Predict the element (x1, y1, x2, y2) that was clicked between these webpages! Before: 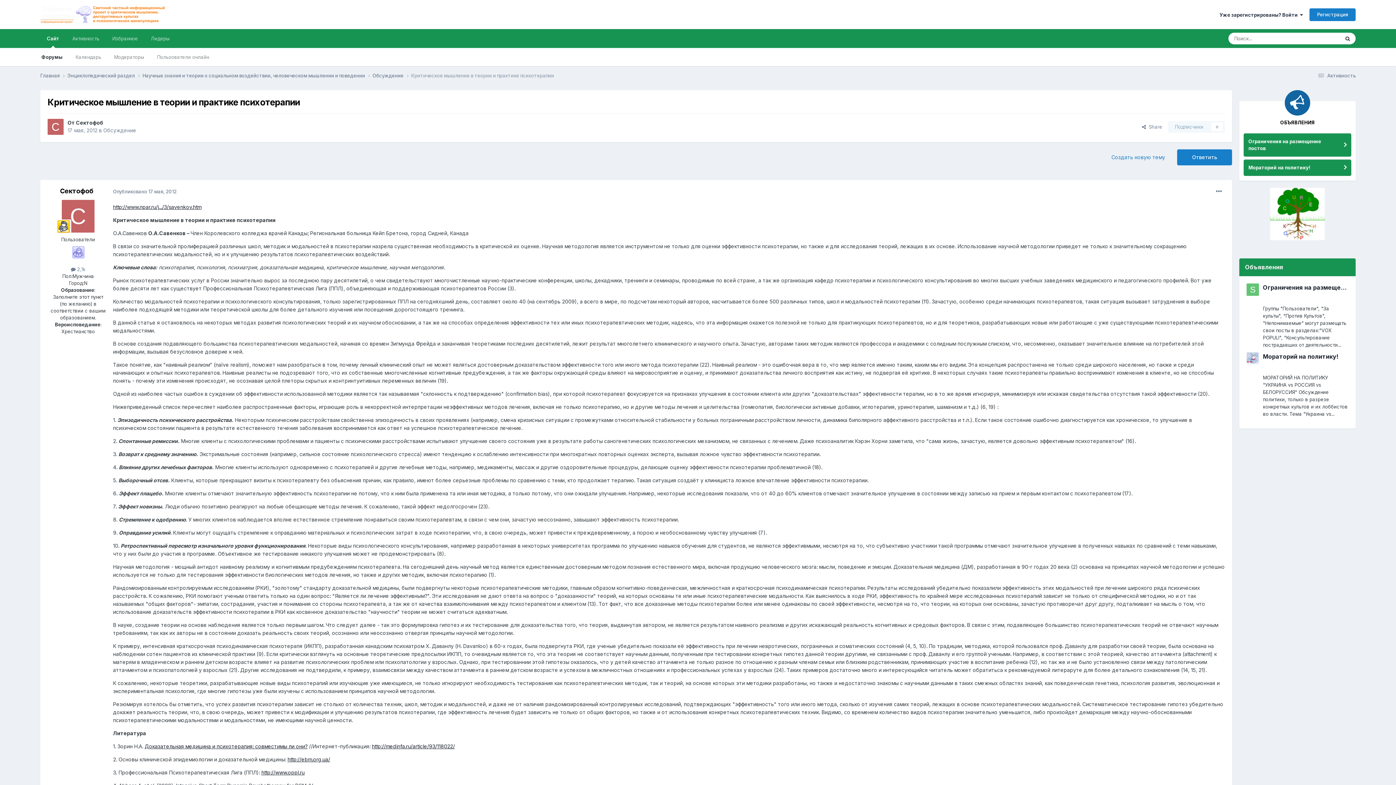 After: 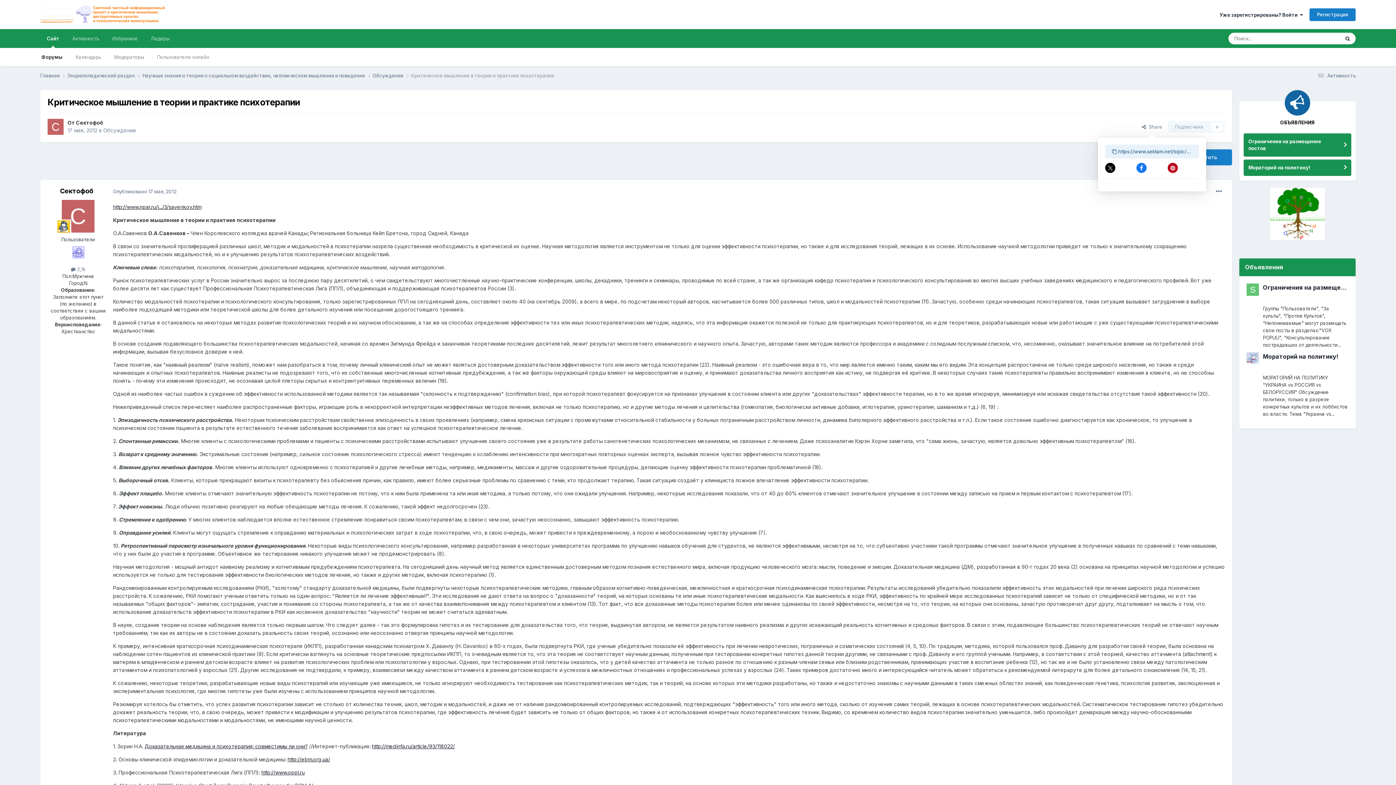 Action: label:   Share bbox: (1136, 121, 1168, 132)